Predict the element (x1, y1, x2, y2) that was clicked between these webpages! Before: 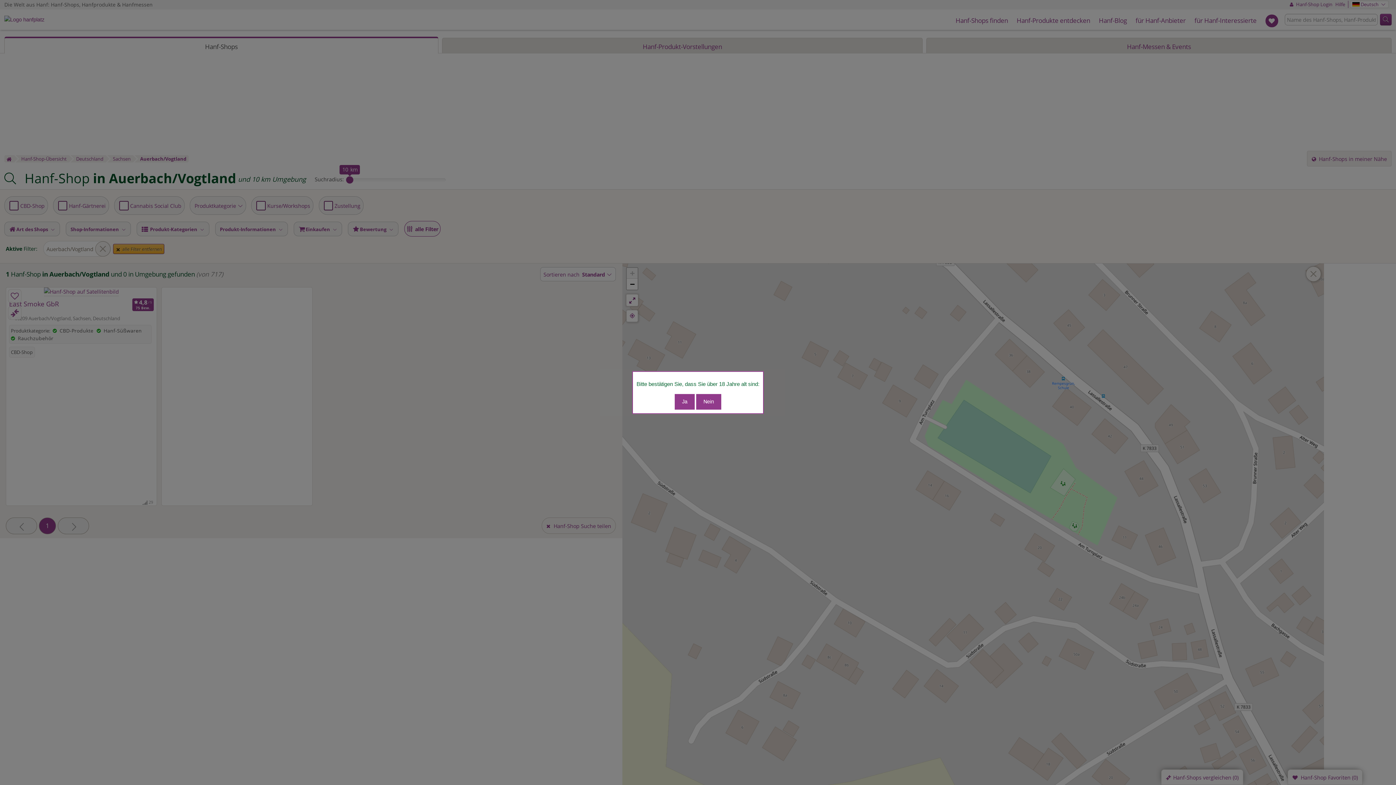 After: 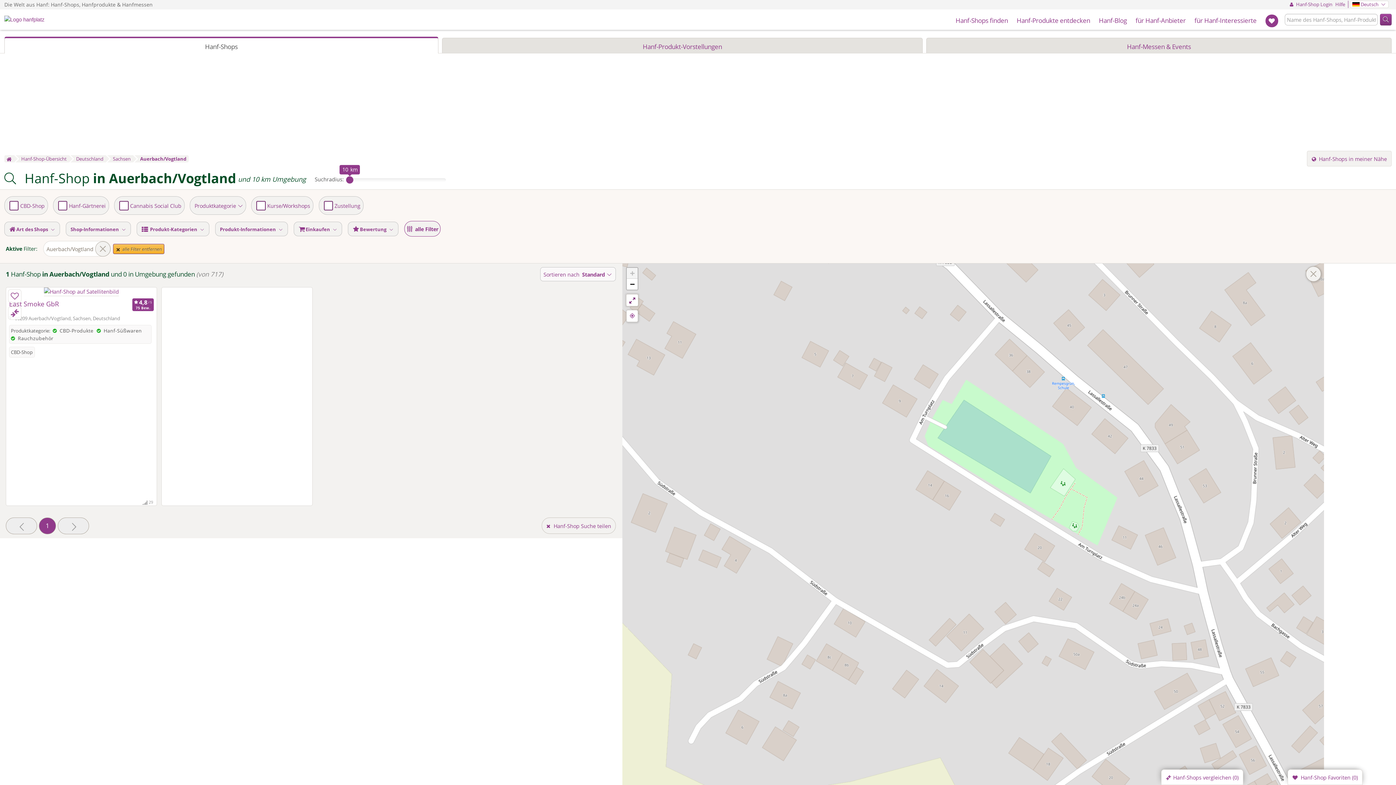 Action: bbox: (674, 394, 694, 409) label: Ja